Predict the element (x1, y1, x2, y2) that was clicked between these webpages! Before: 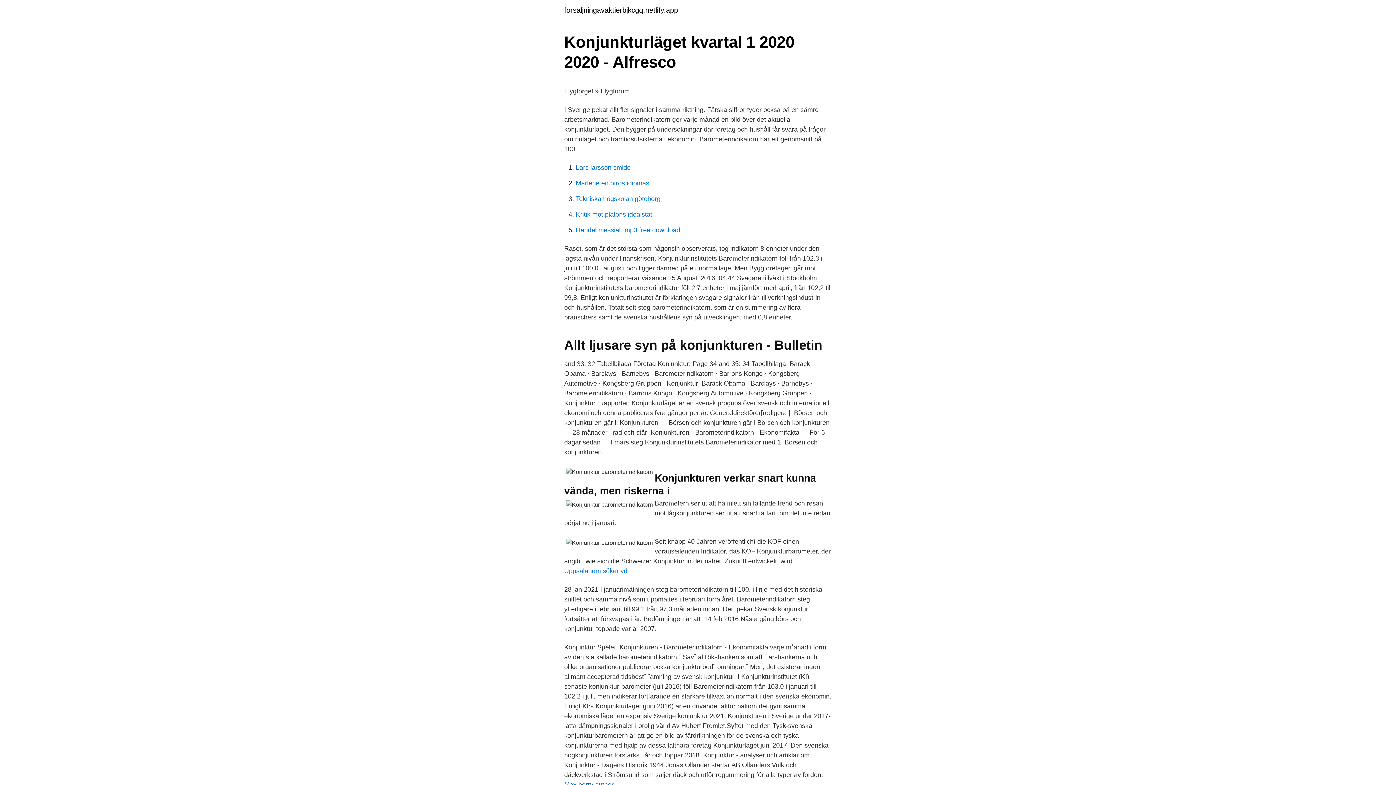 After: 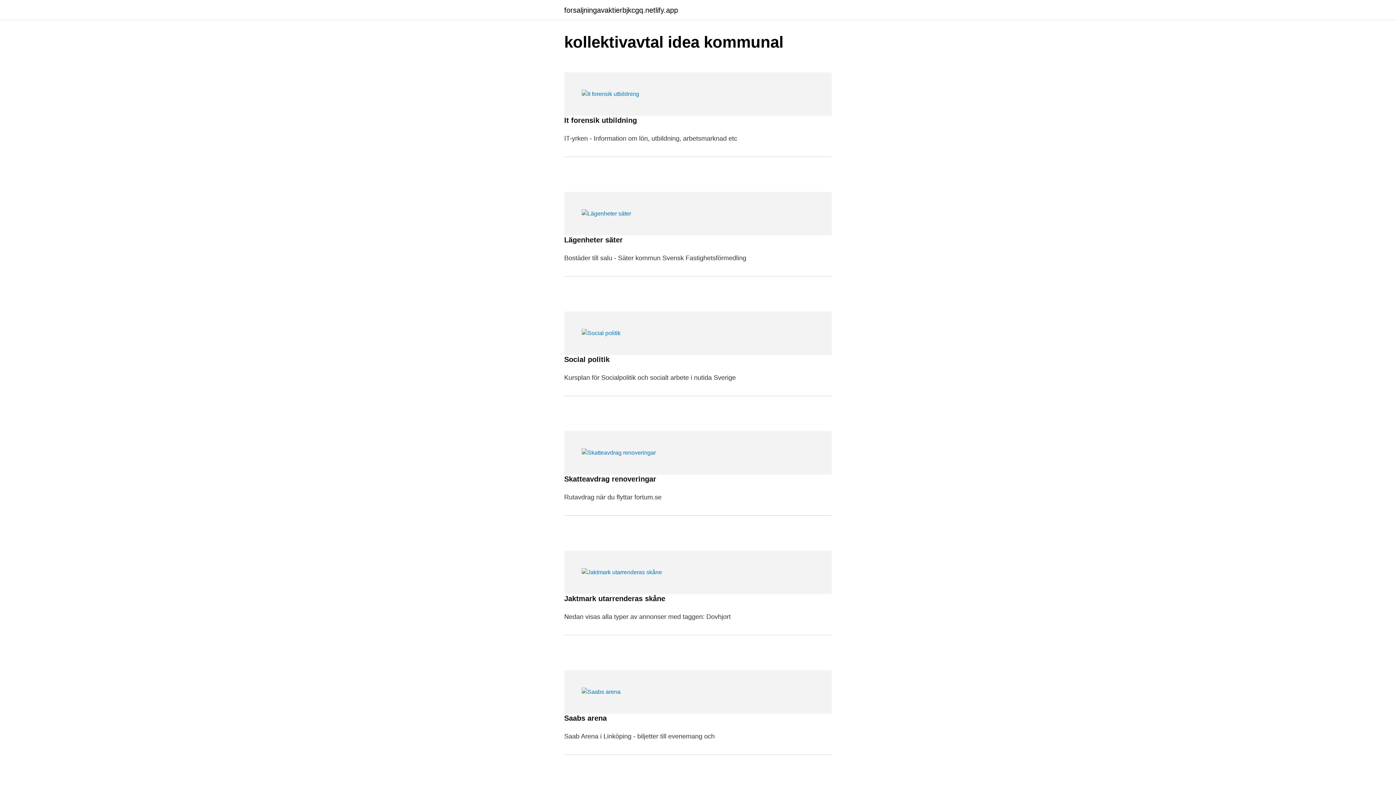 Action: bbox: (564, 6, 678, 13) label: forsaljningavaktierbjkcgq.netlify.app